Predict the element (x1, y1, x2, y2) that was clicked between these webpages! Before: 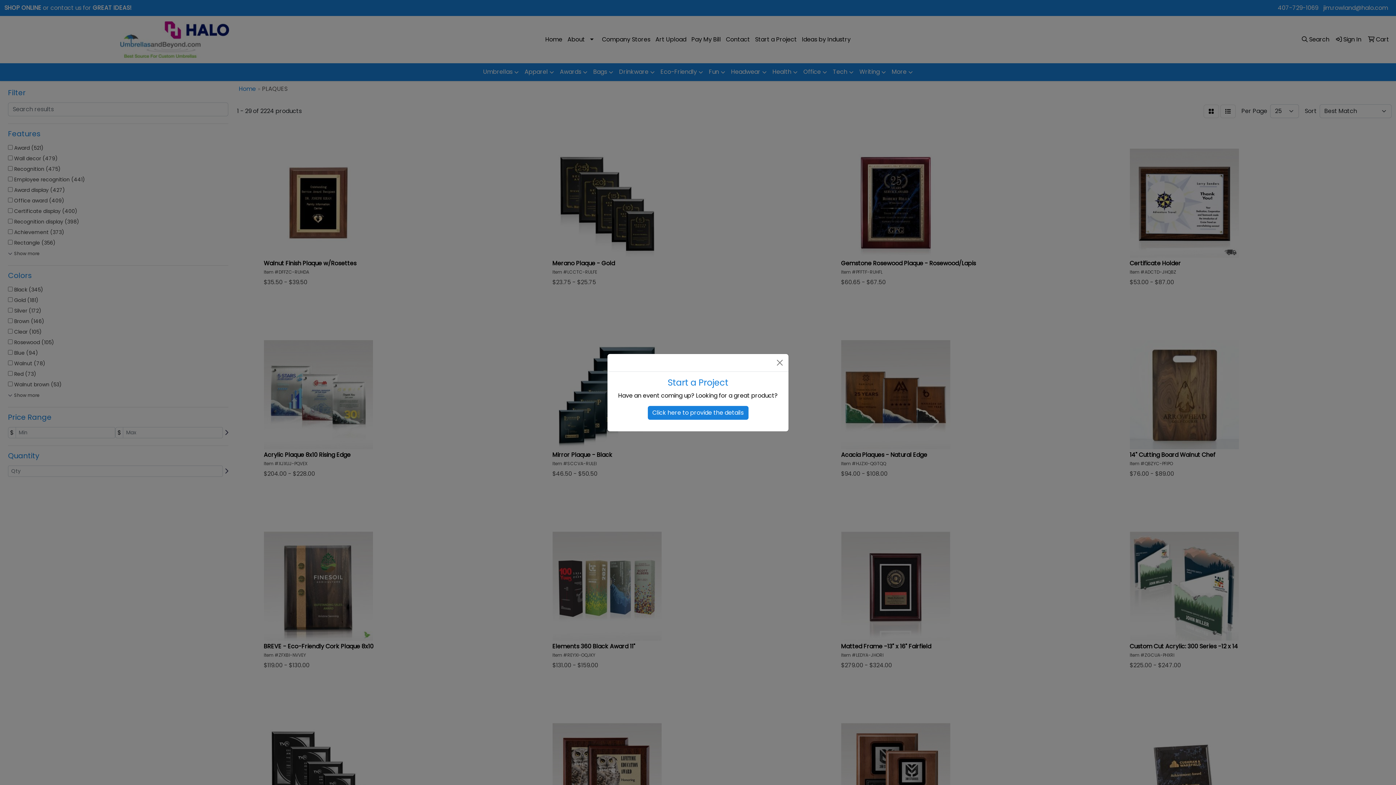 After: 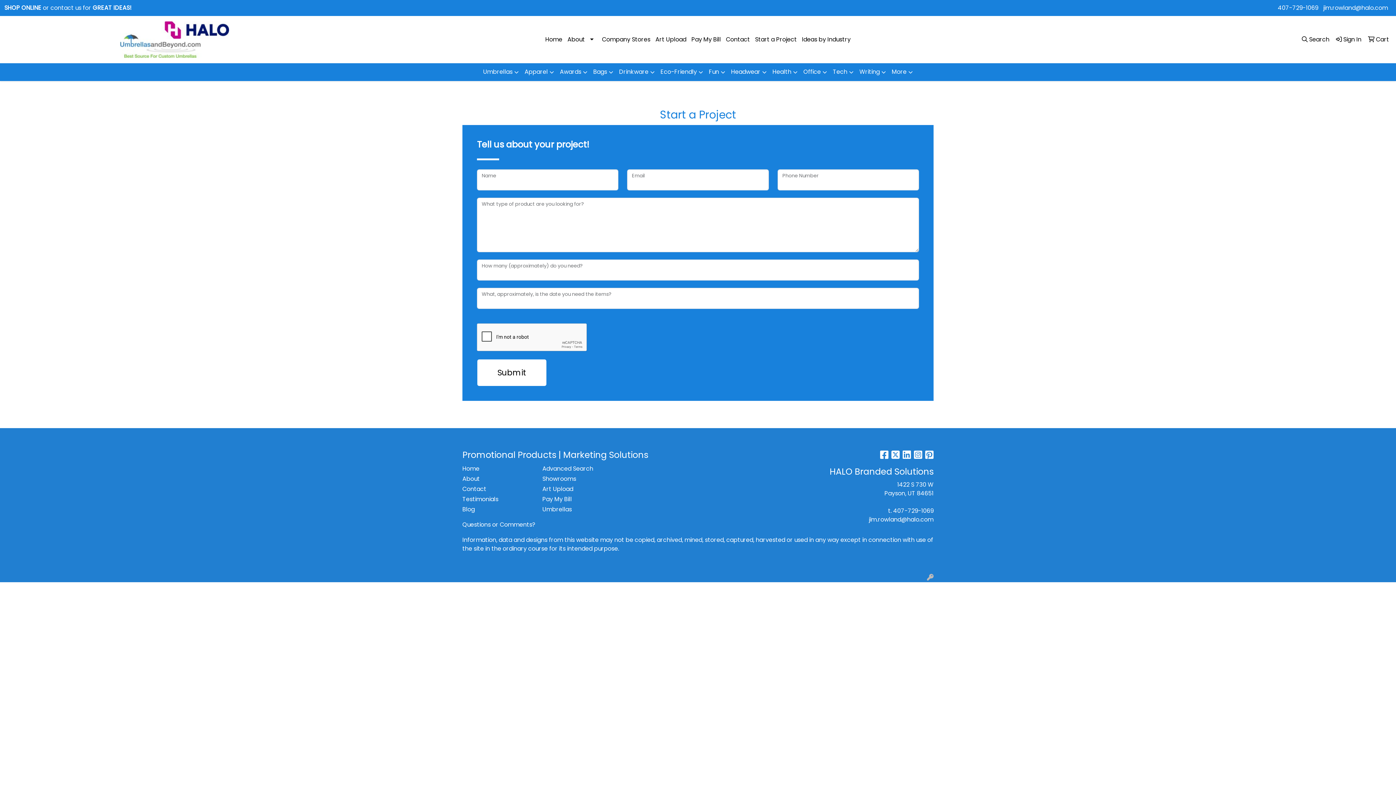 Action: label: Click here to provide the details bbox: (647, 406, 748, 419)